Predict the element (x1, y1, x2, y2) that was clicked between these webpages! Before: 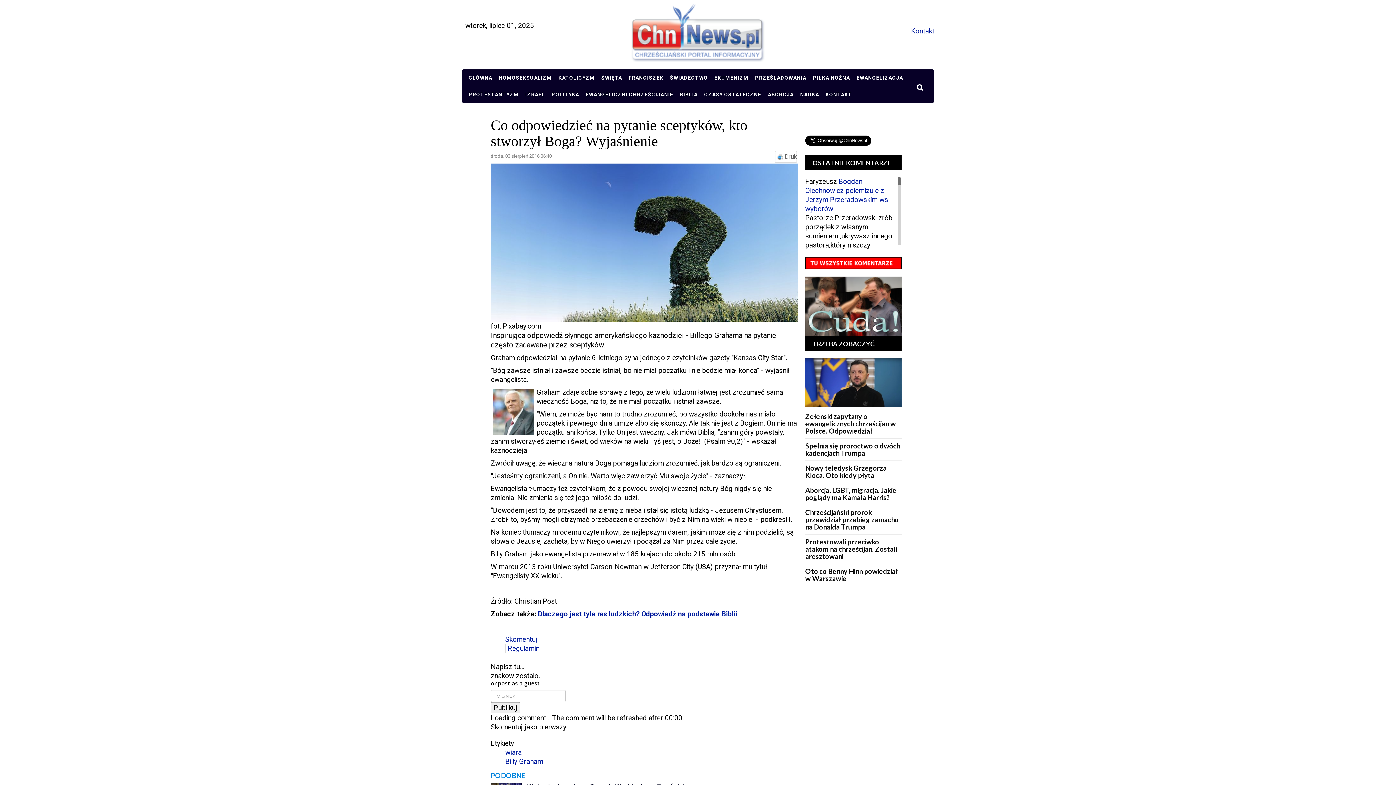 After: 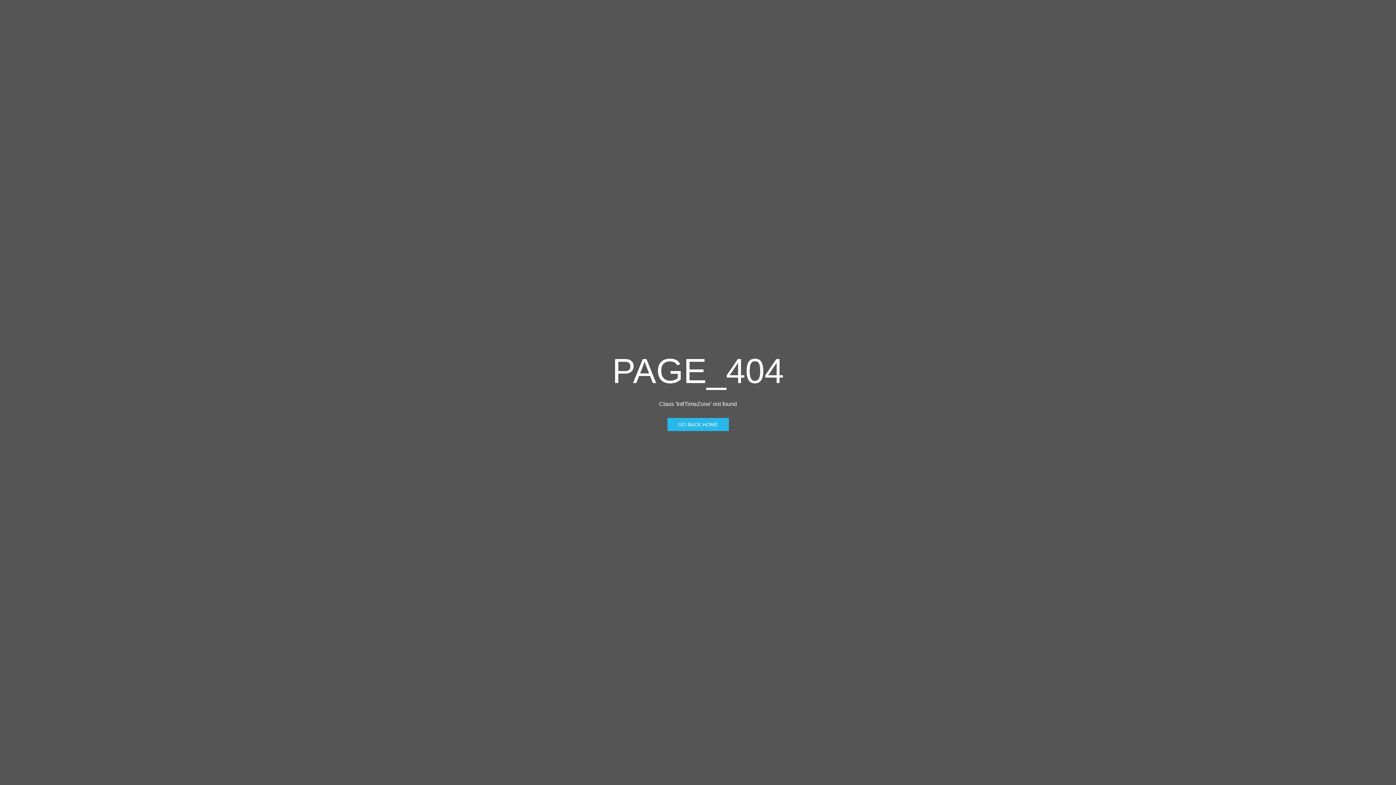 Action: bbox: (805, 486, 896, 501) label: Aborcja, LGBT, migracja. Jakie poglądy ma Kamala Harris?